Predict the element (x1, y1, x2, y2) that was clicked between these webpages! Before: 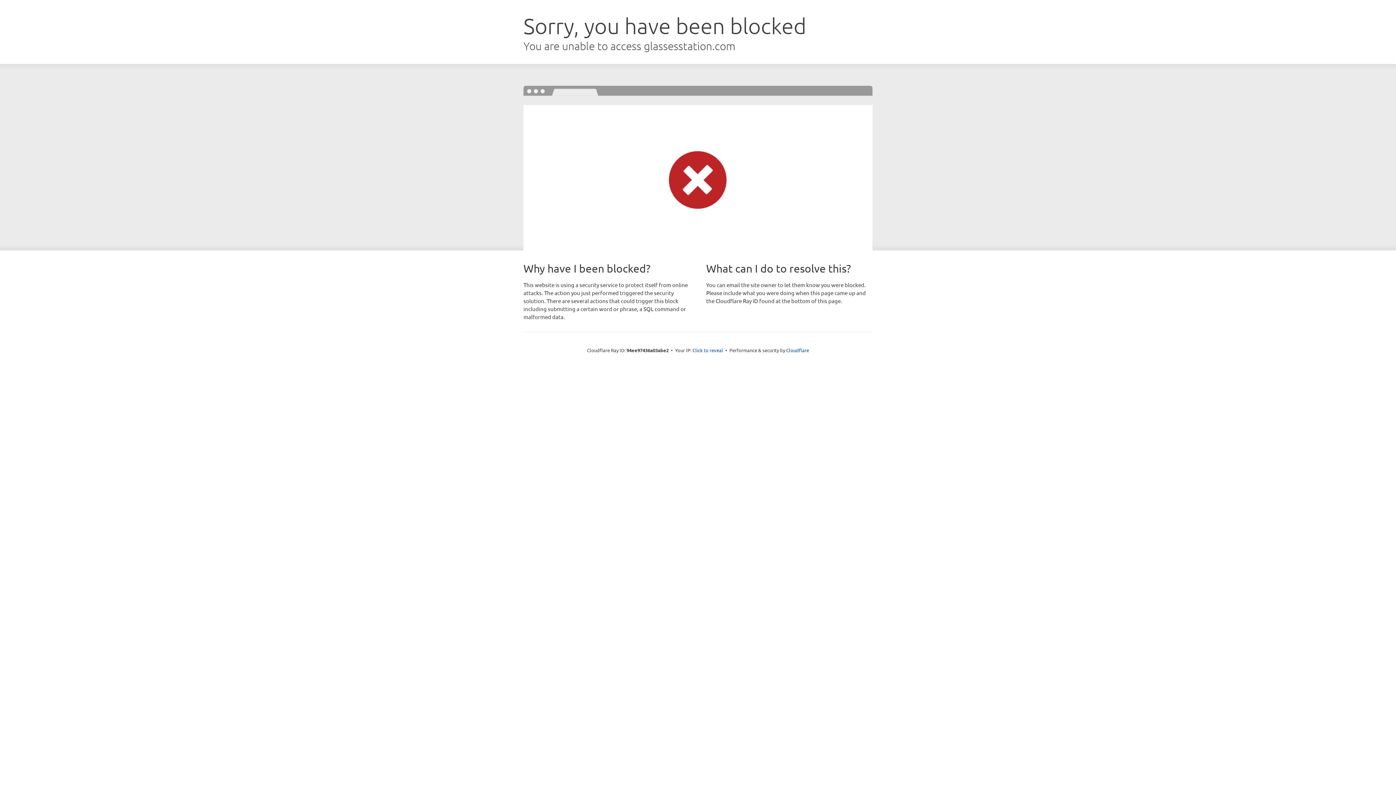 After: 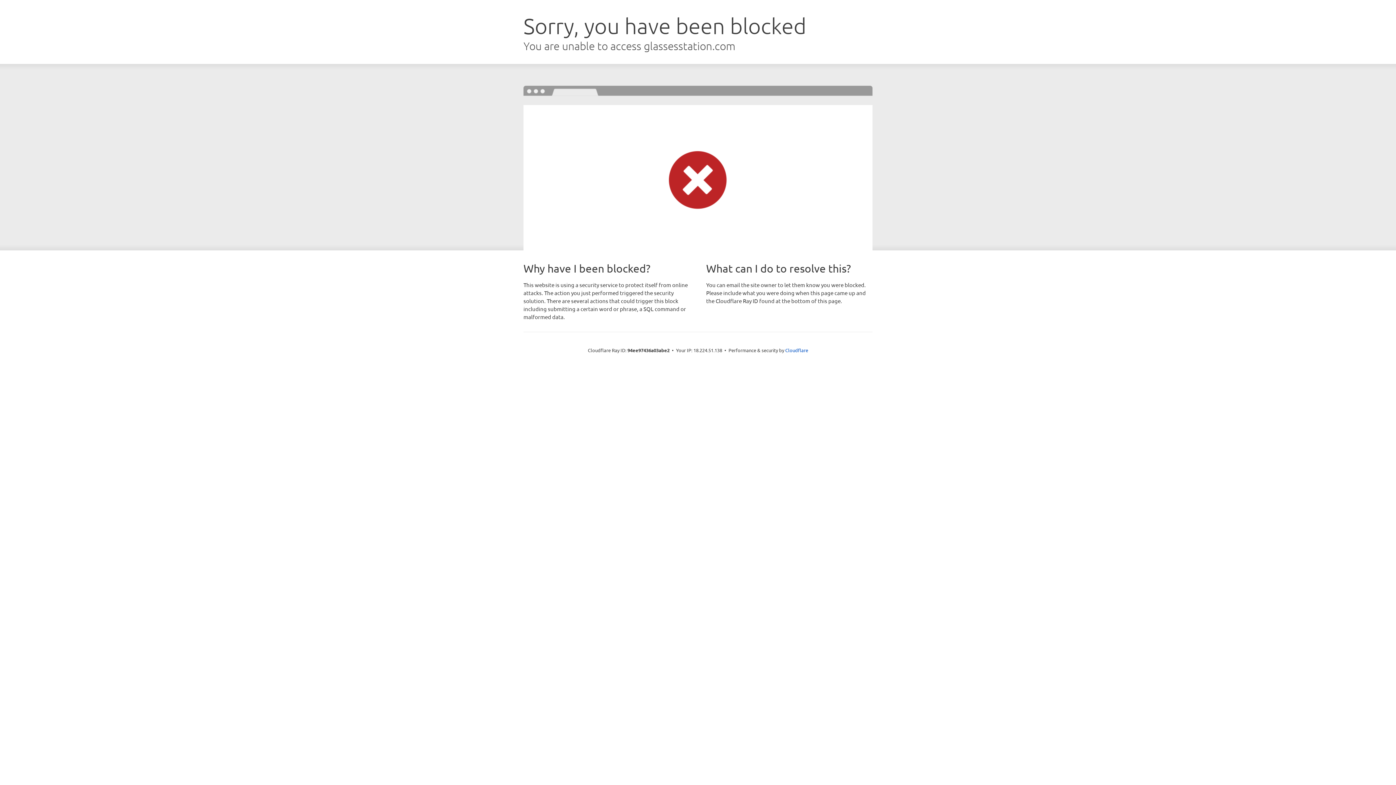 Action: label: Click to reveal bbox: (692, 346, 723, 353)